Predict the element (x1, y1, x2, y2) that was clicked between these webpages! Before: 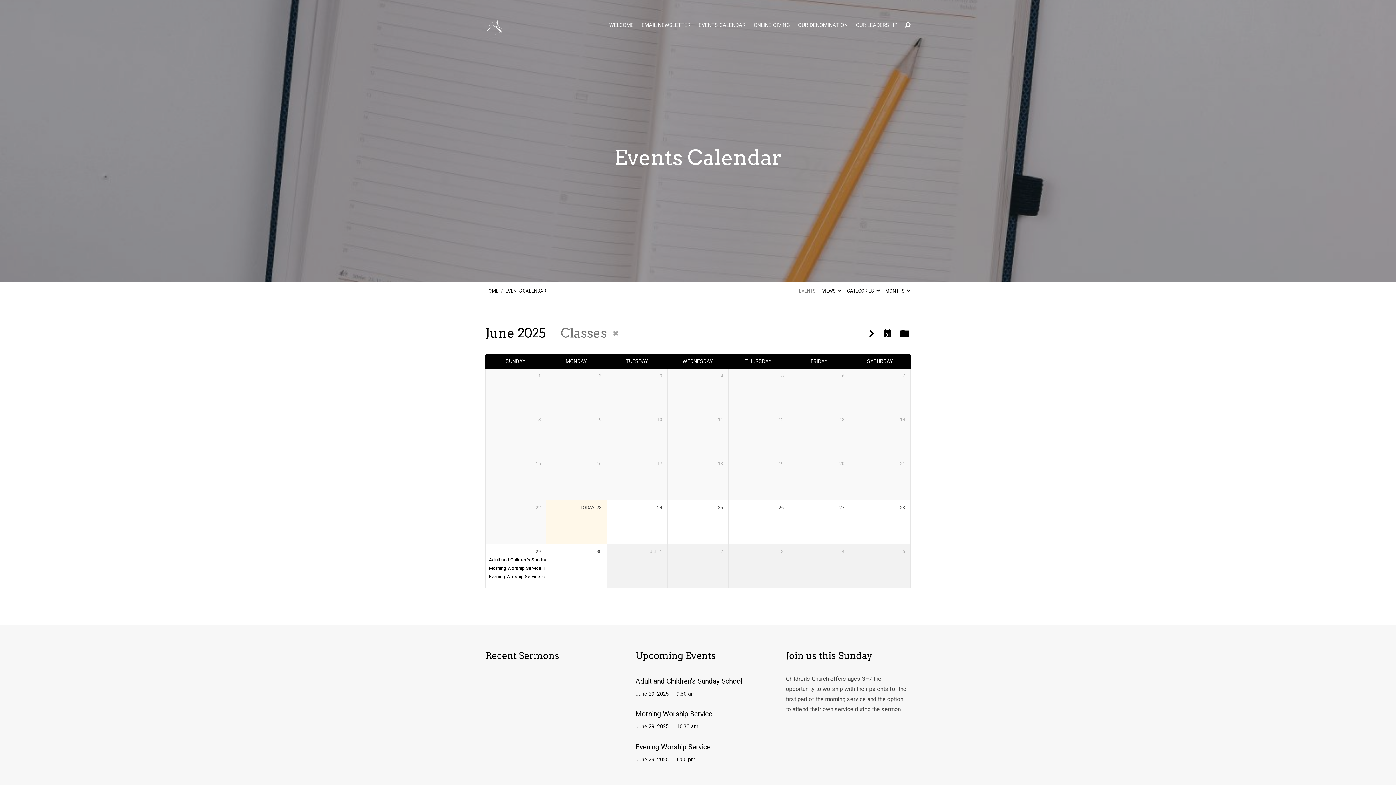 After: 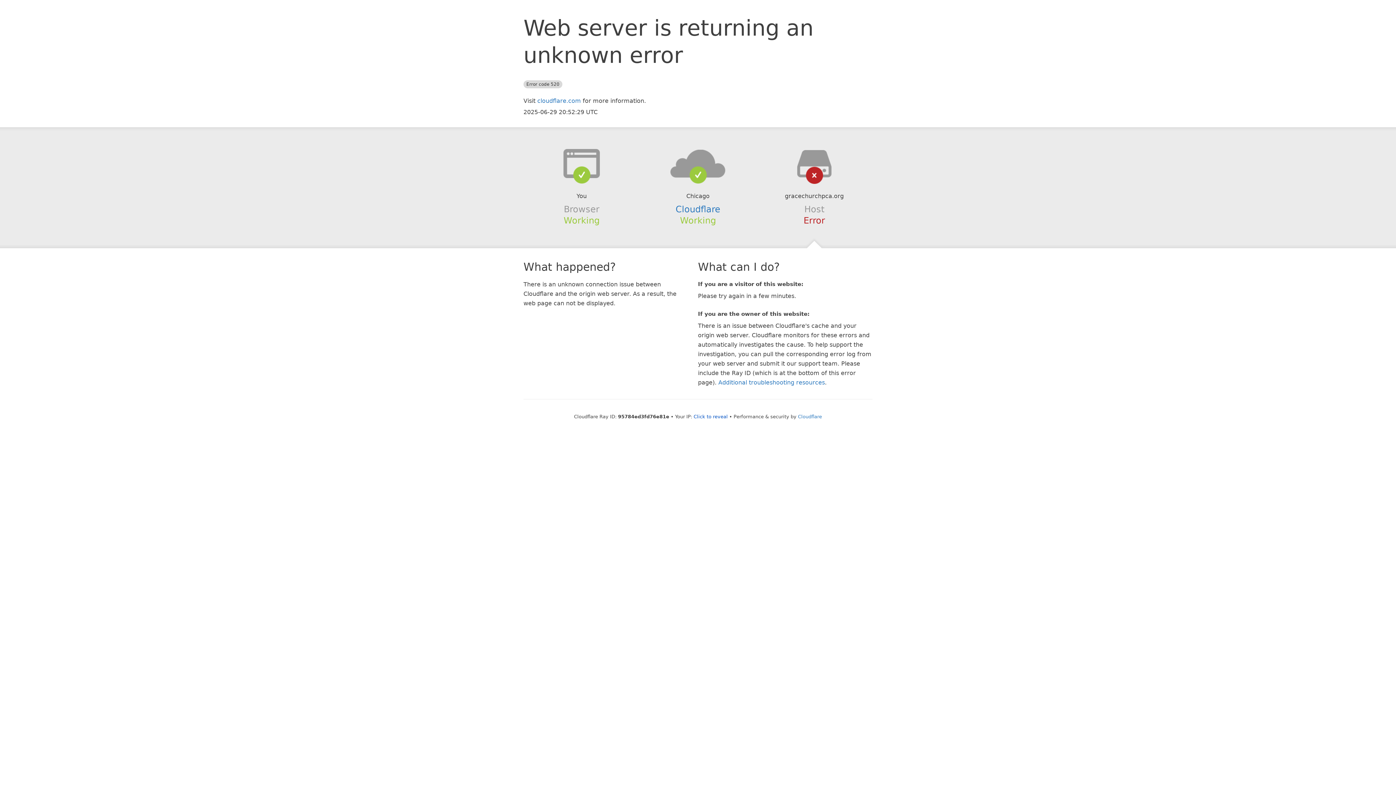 Action: label: Adult and Children’s Sunday School bbox: (635, 677, 742, 685)